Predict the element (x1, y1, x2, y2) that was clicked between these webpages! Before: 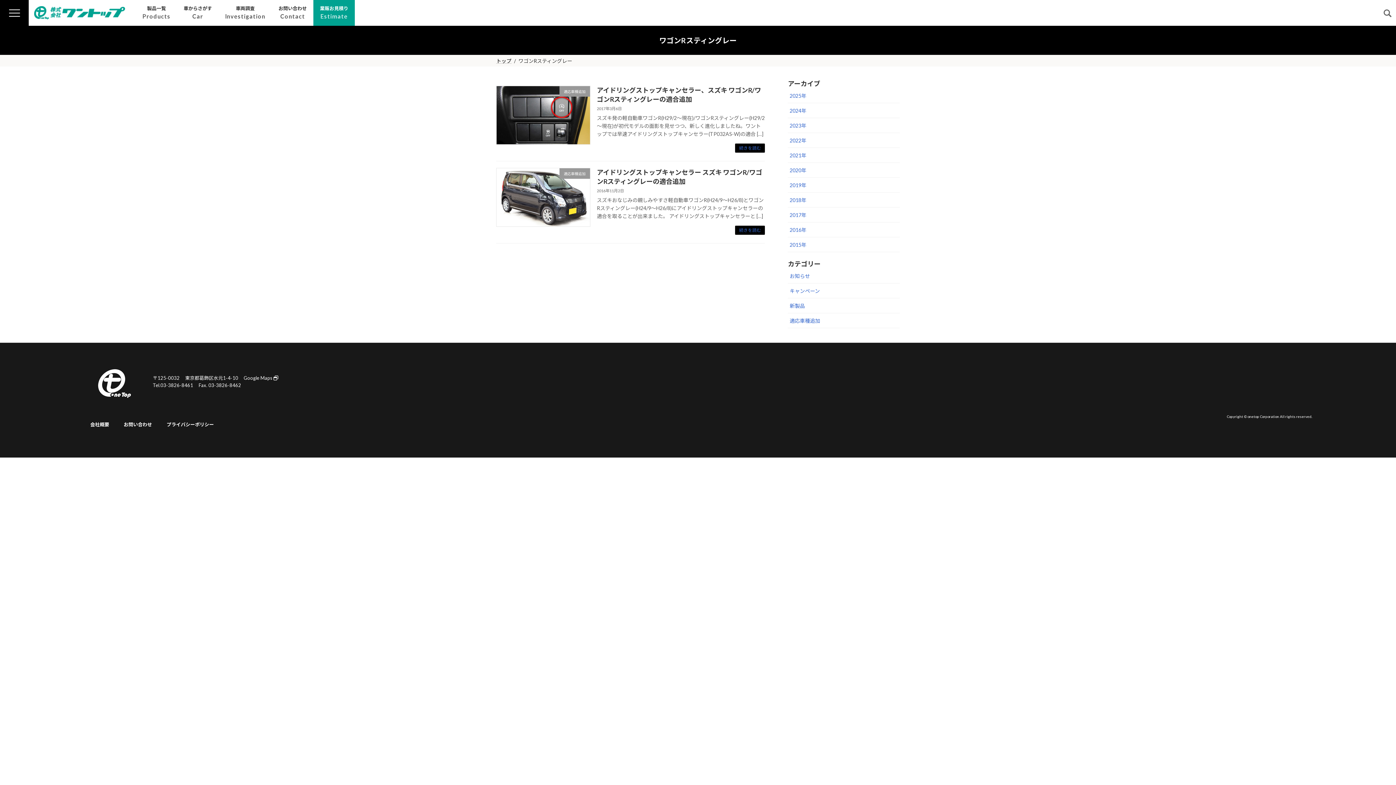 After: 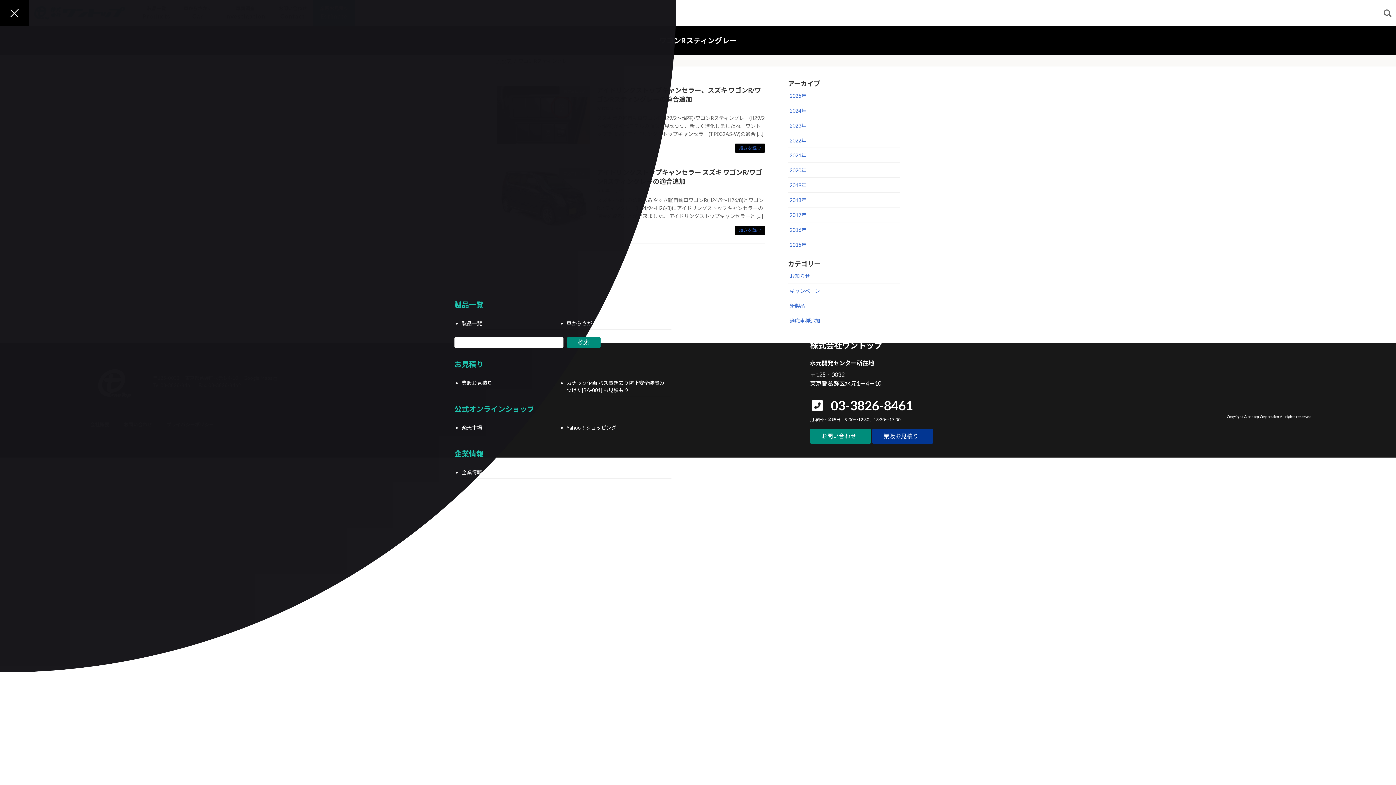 Action: bbox: (8, 9, 19, 16)